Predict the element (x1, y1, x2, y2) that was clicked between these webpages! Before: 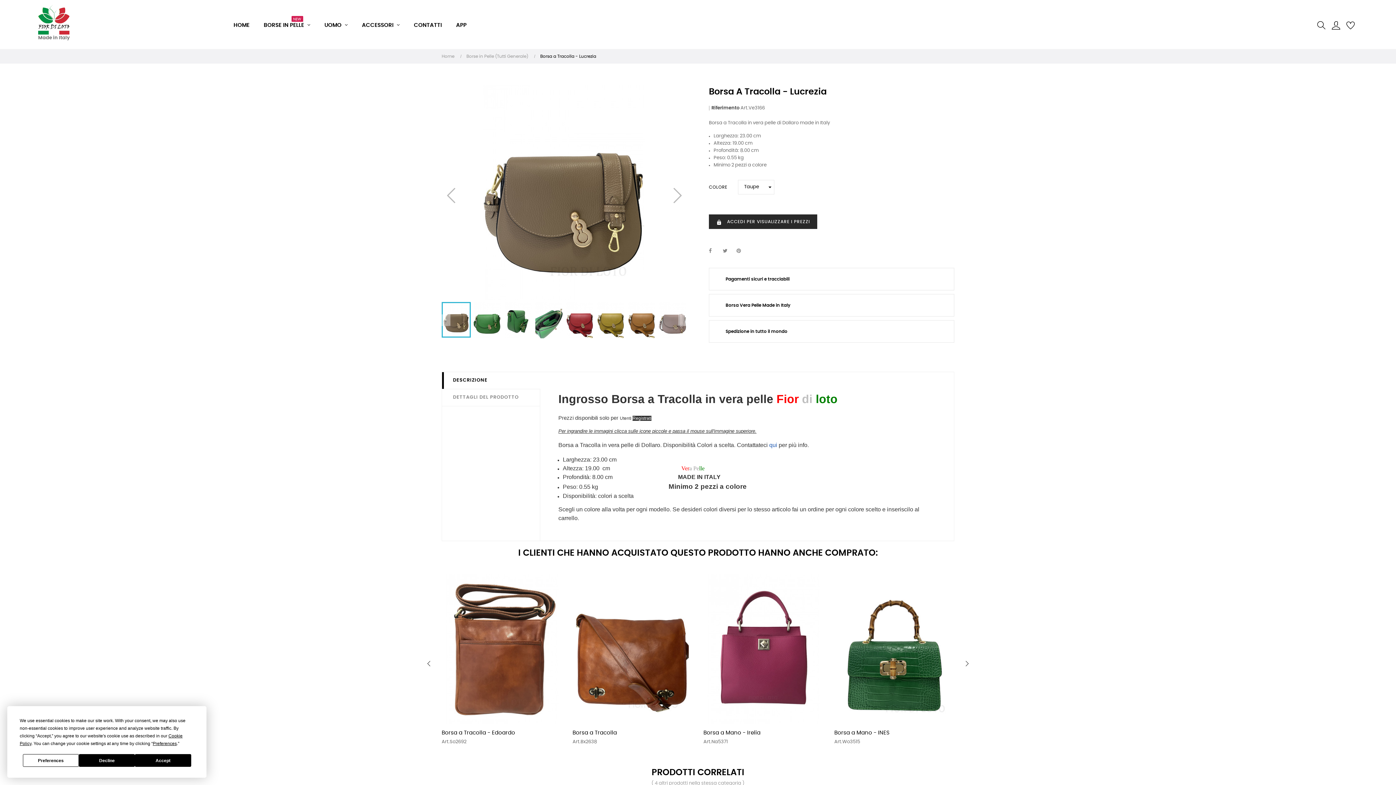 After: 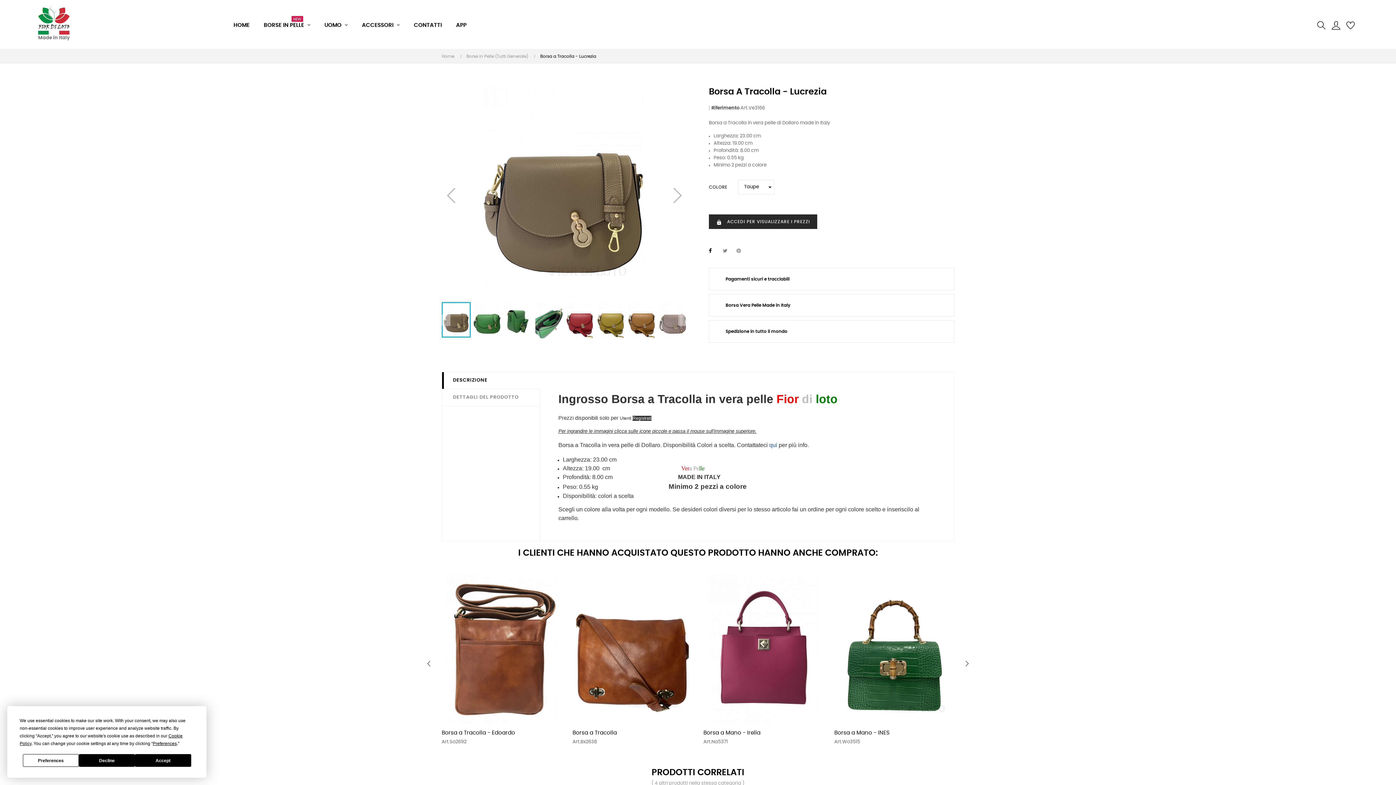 Action: bbox: (709, 247, 720, 255) label: Condividi